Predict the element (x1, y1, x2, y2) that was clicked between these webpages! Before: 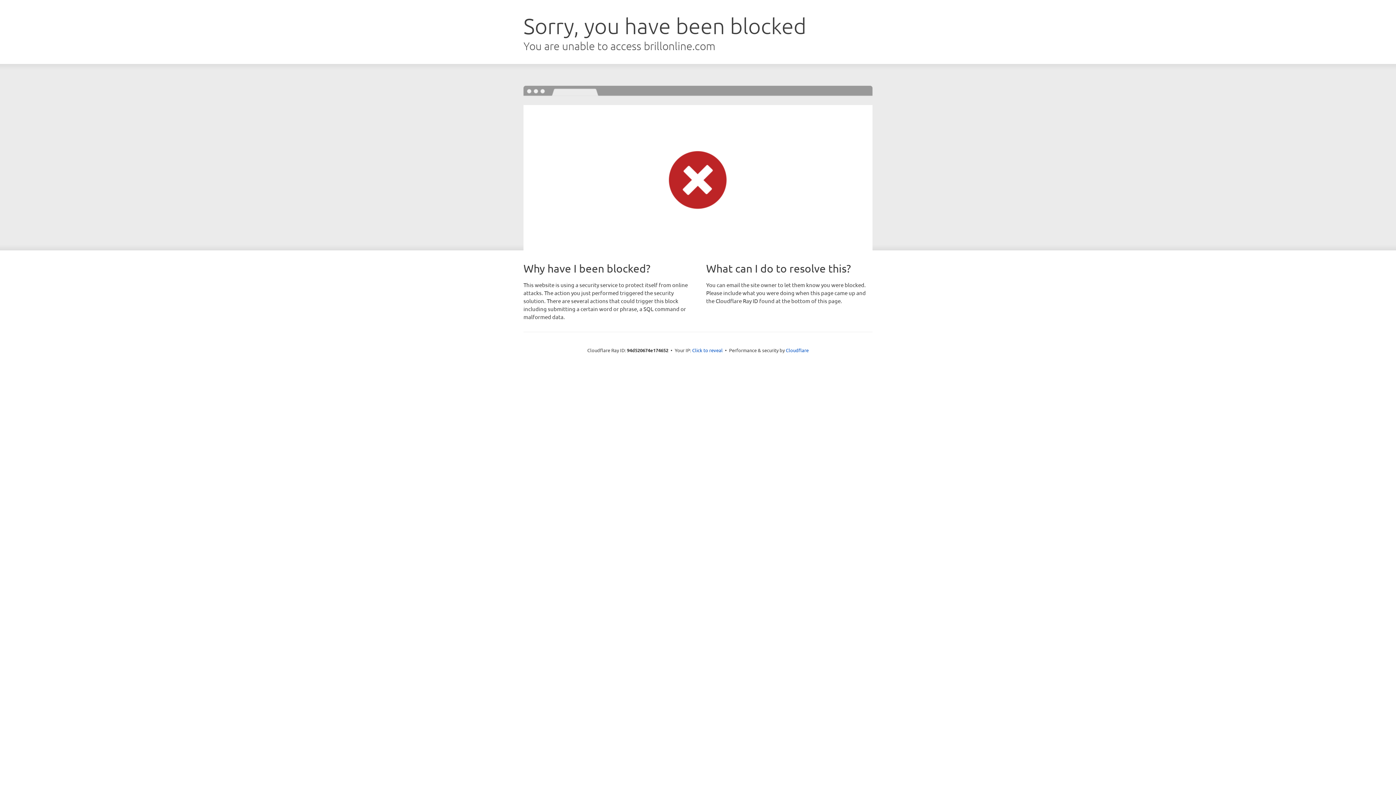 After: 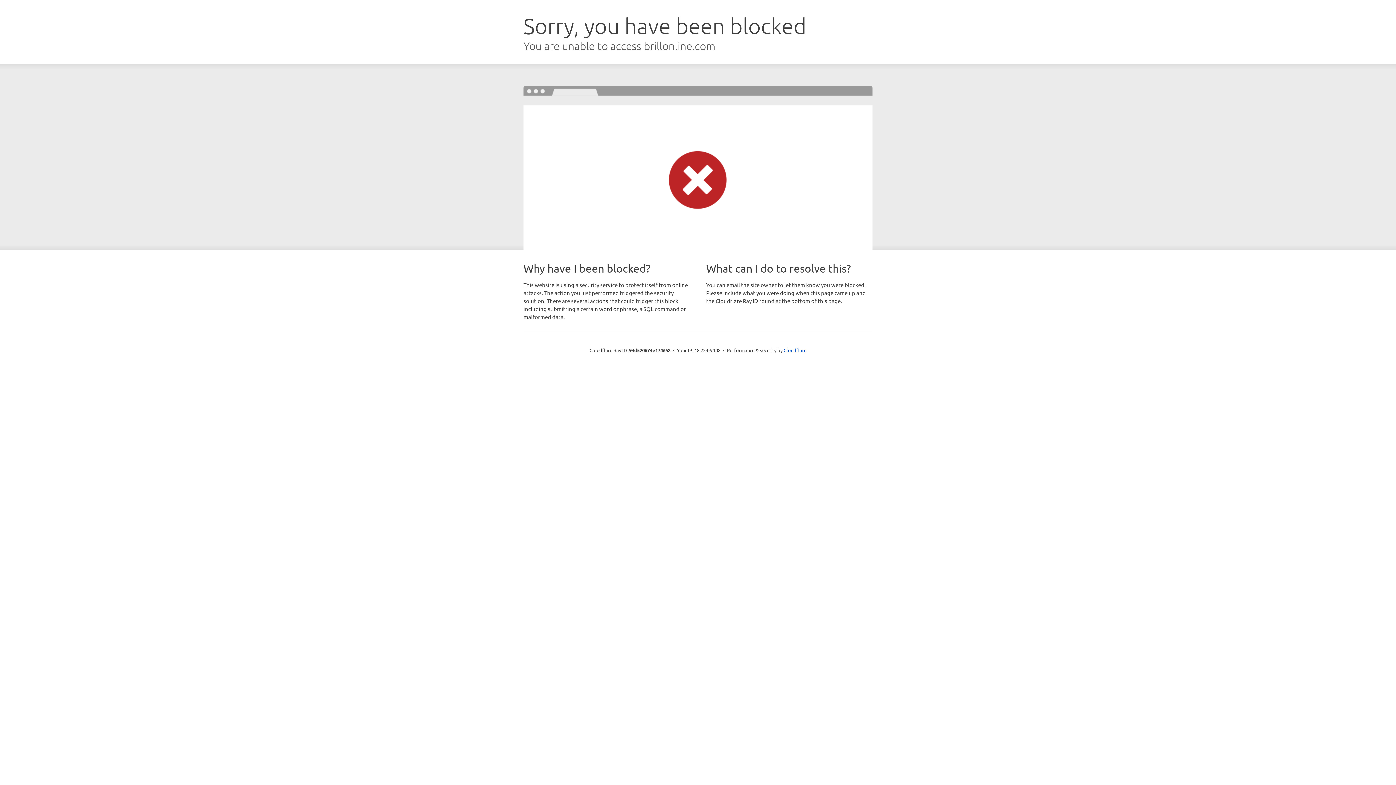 Action: label: Click to reveal bbox: (692, 346, 722, 353)